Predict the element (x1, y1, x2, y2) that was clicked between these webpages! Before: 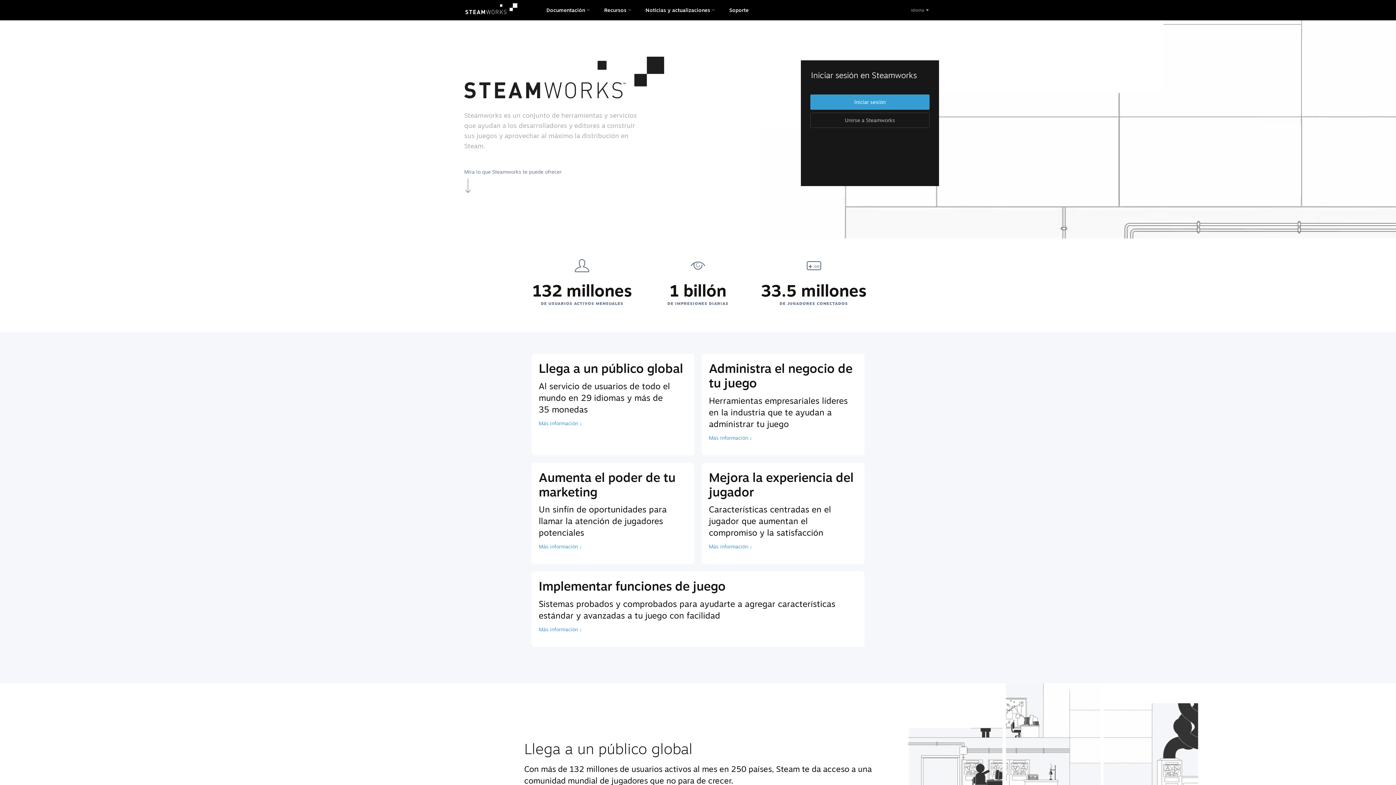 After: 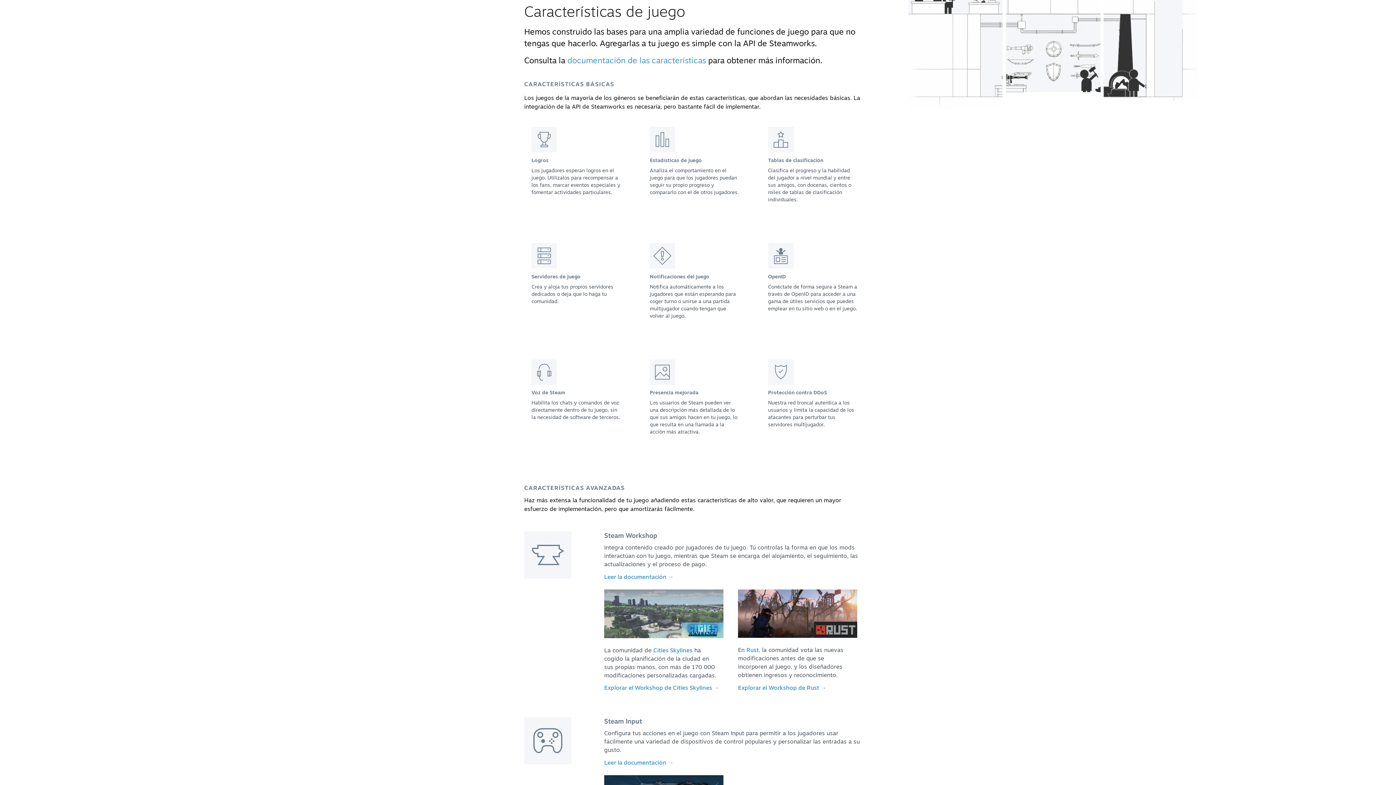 Action: label: Implementar funciones de juego
Sistemas probados y comprobados para ayudarte a agregar características estándar y avanzadas a tu juego con facilidad
Más información ↓ bbox: (531, 571, 864, 647)